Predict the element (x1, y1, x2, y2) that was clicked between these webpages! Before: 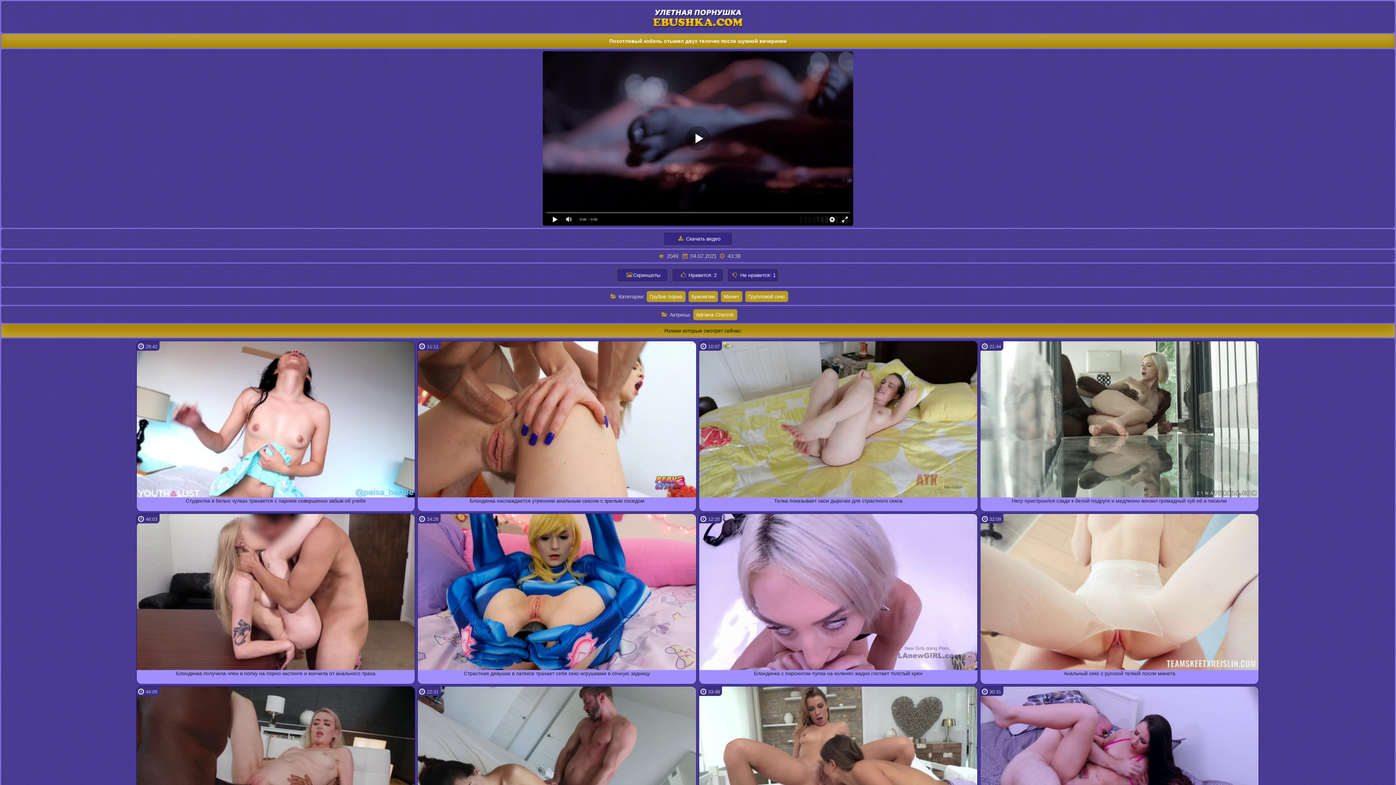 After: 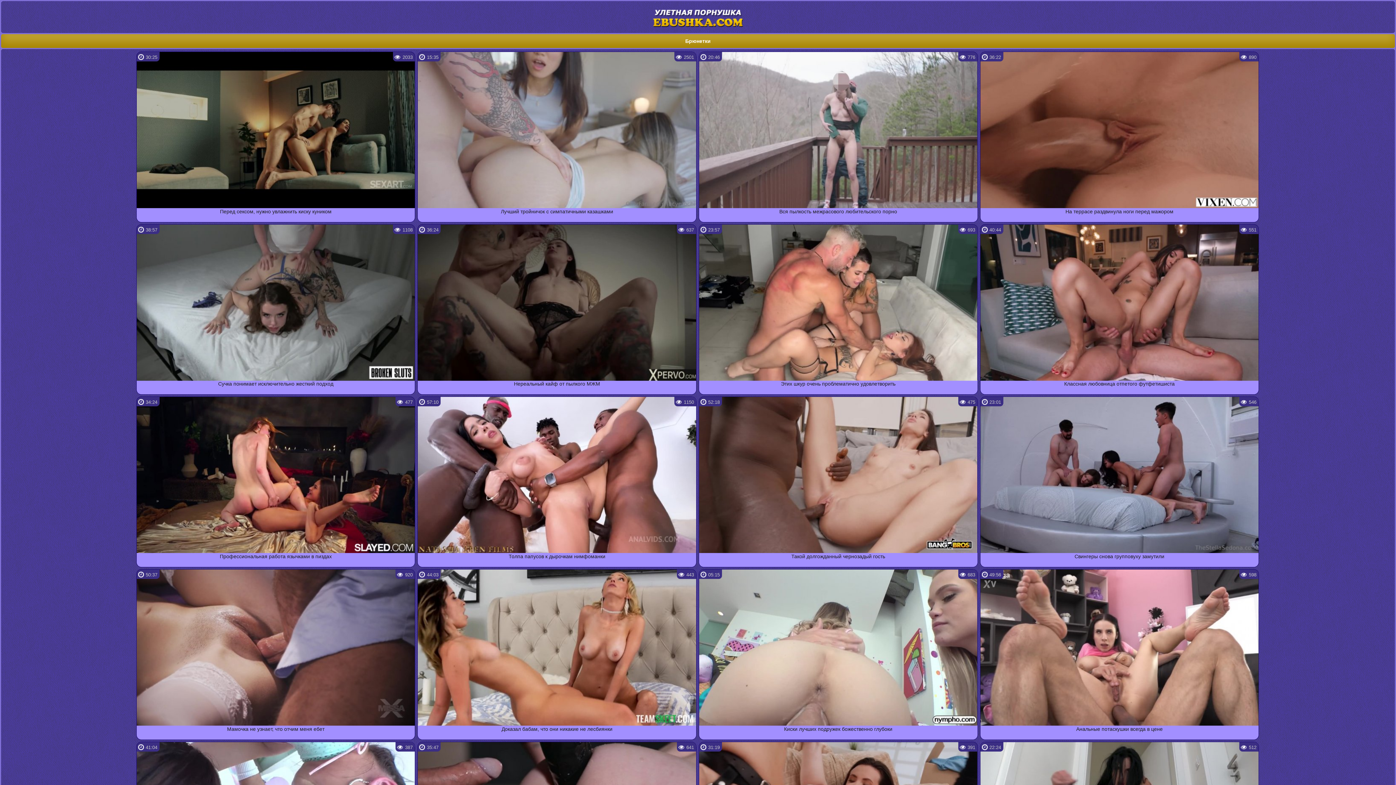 Action: bbox: (688, 291, 718, 302) label: Брюнетки